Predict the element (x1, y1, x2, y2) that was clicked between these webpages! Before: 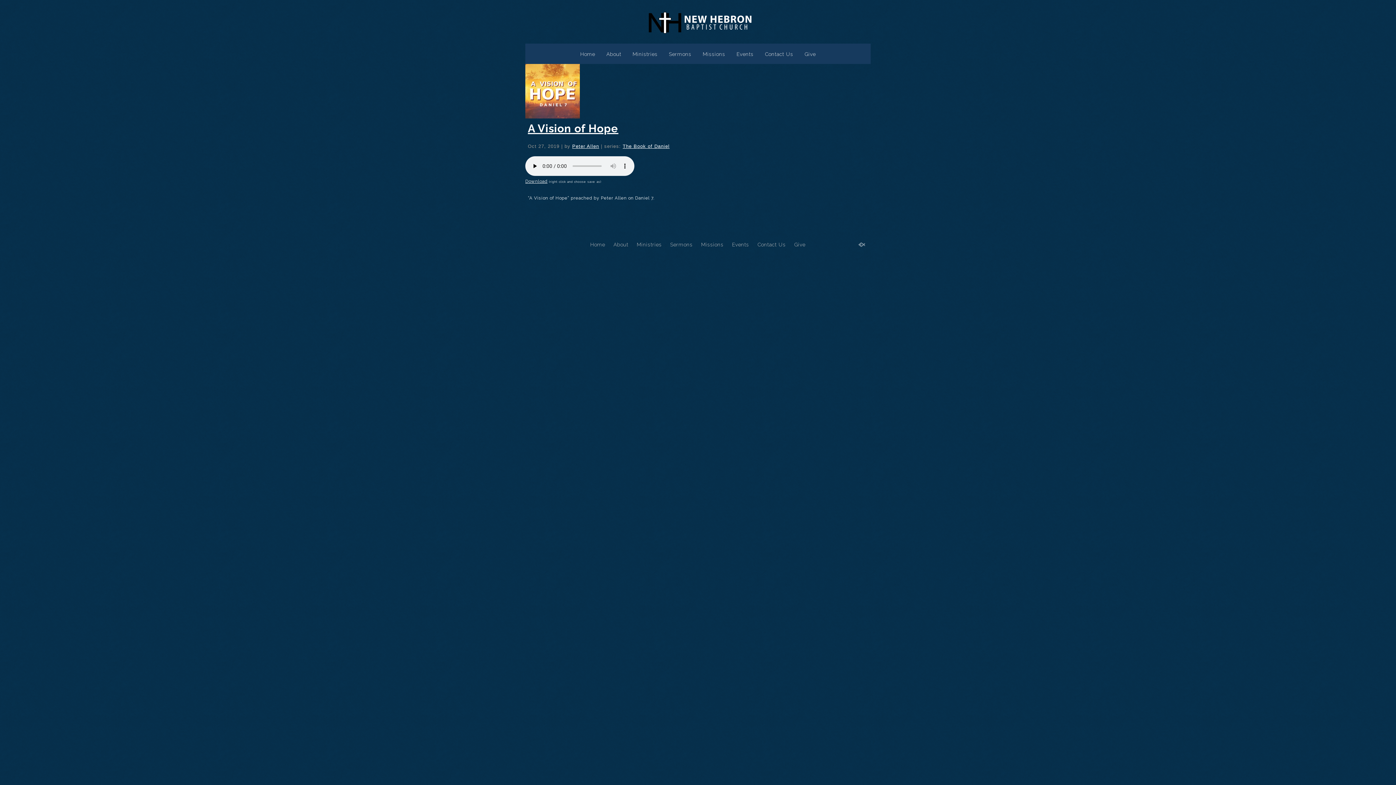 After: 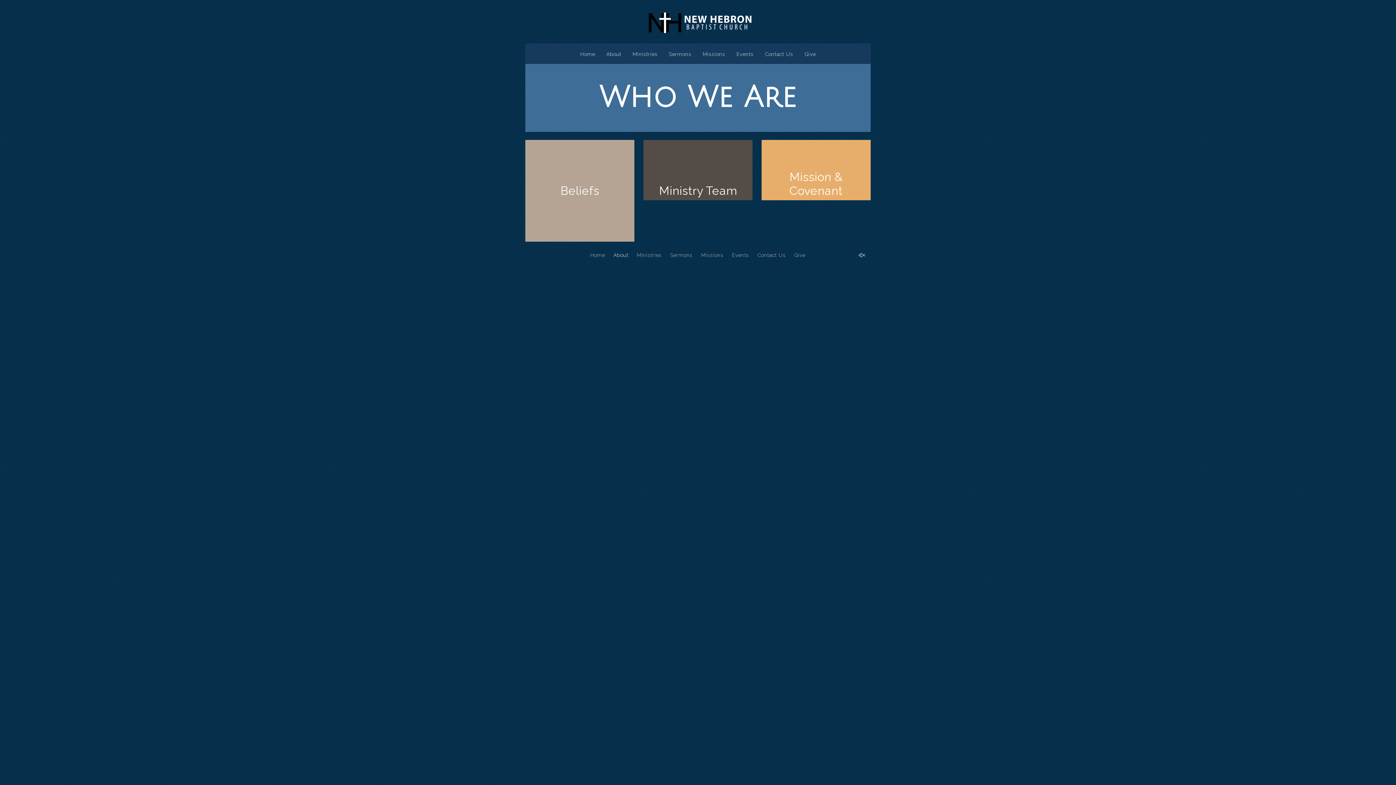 Action: label: About bbox: (613, 241, 628, 247)